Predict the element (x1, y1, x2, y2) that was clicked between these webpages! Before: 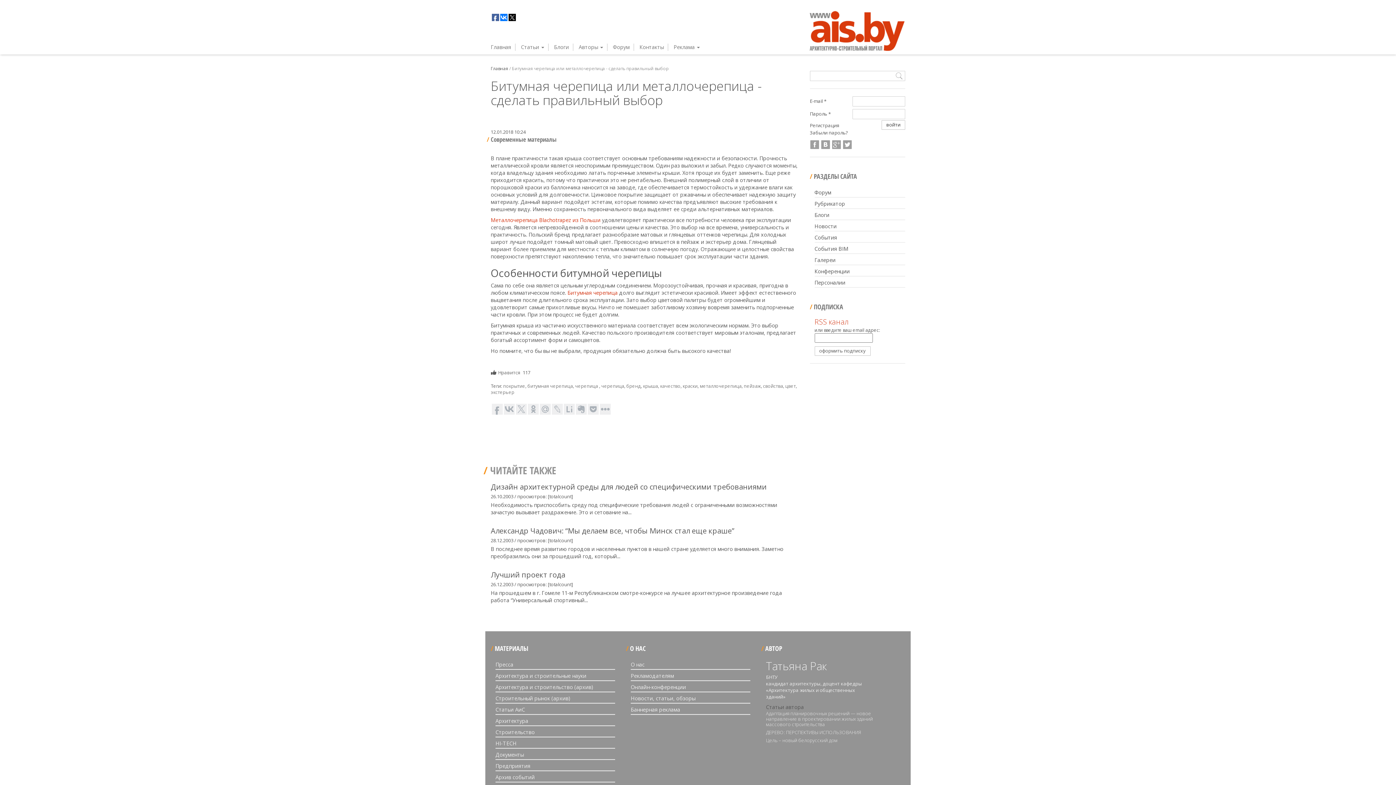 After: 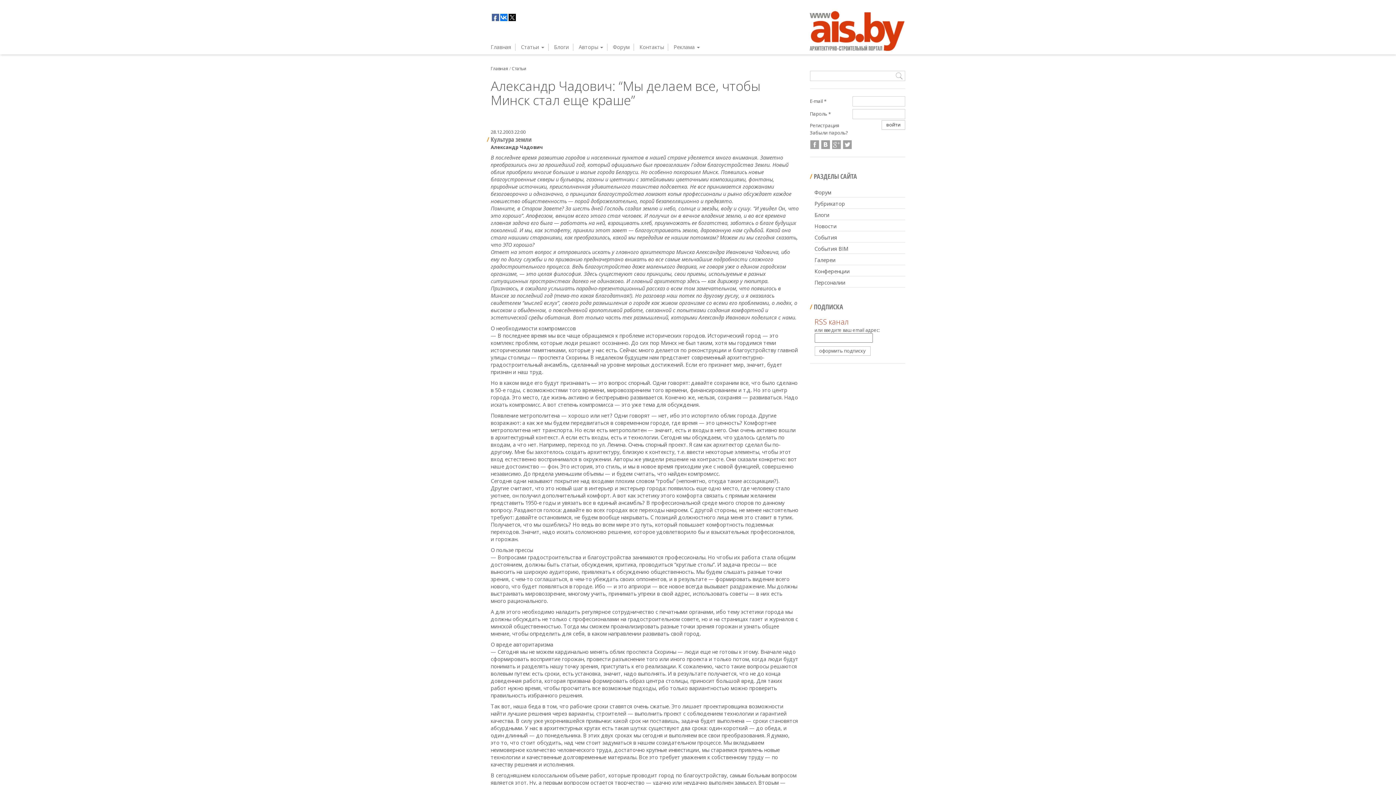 Action: label: Александр Чадович: “Мы делаем все, чтобы Минск стал еще краше” bbox: (490, 526, 734, 536)